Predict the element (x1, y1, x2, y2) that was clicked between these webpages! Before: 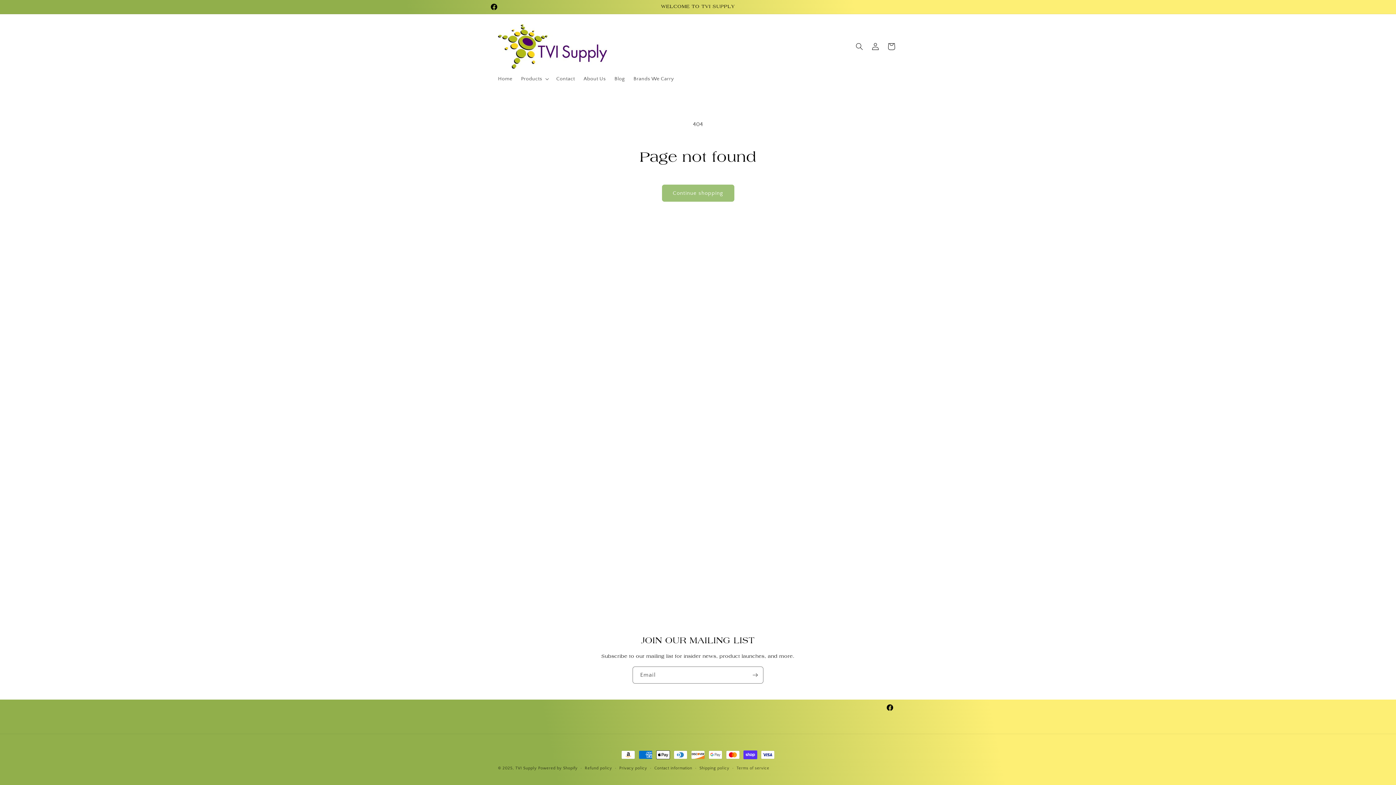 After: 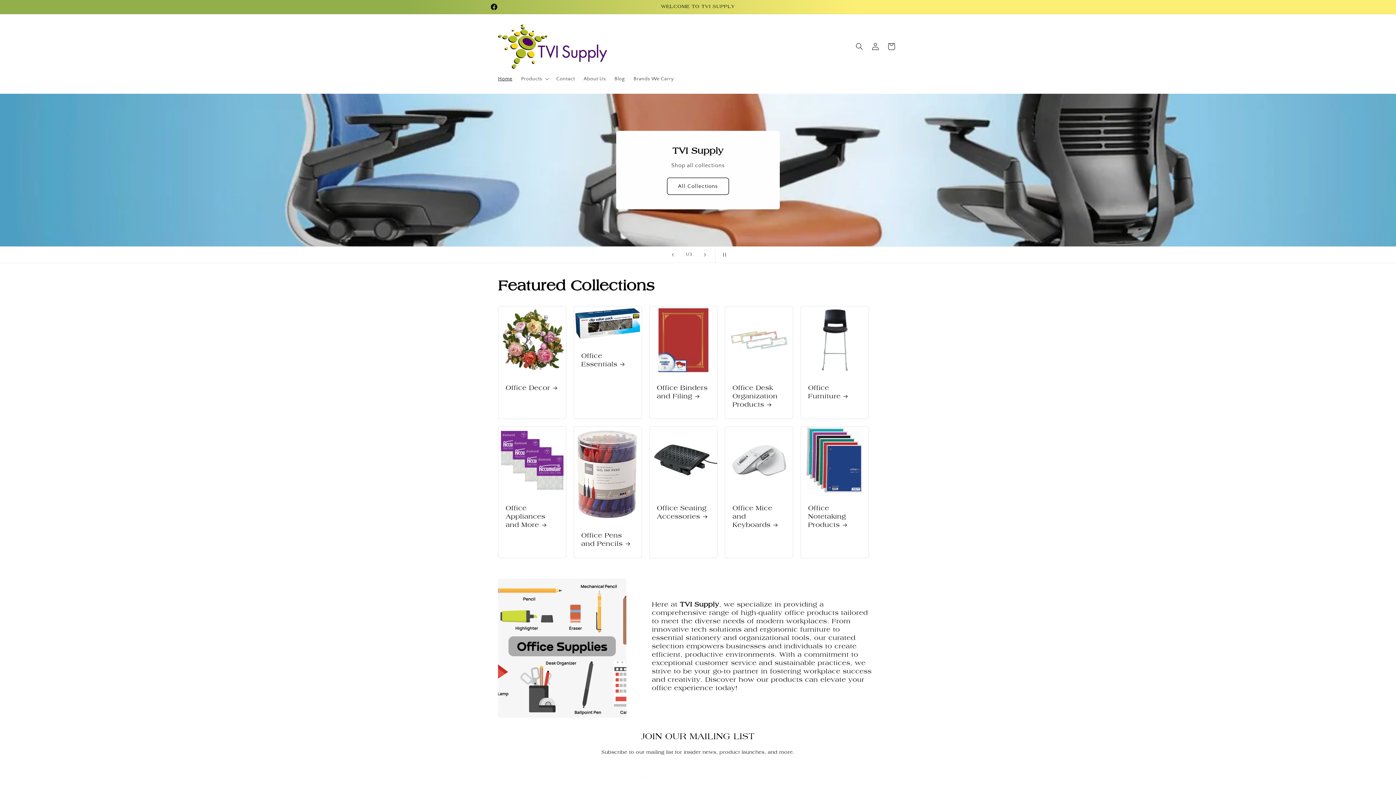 Action: bbox: (493, 71, 516, 86) label: Home